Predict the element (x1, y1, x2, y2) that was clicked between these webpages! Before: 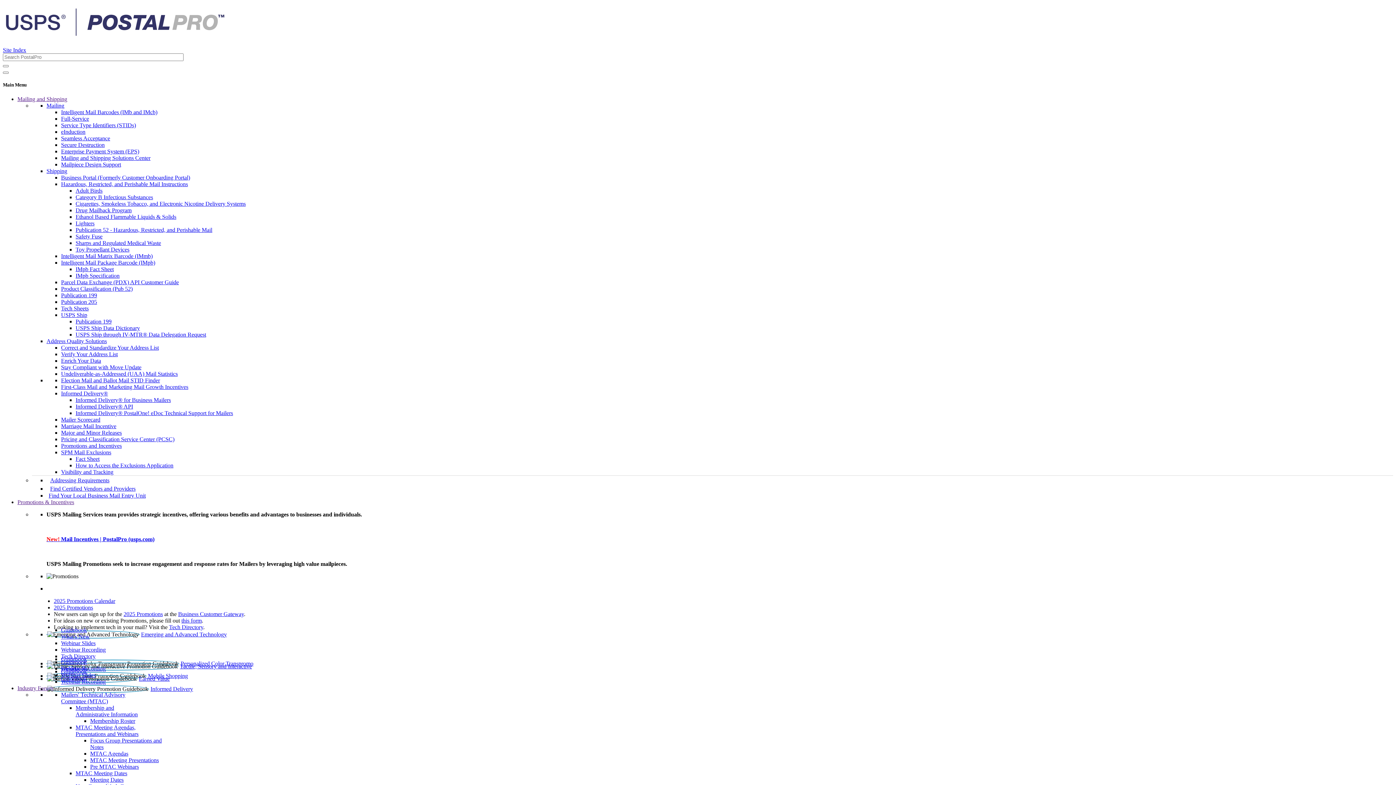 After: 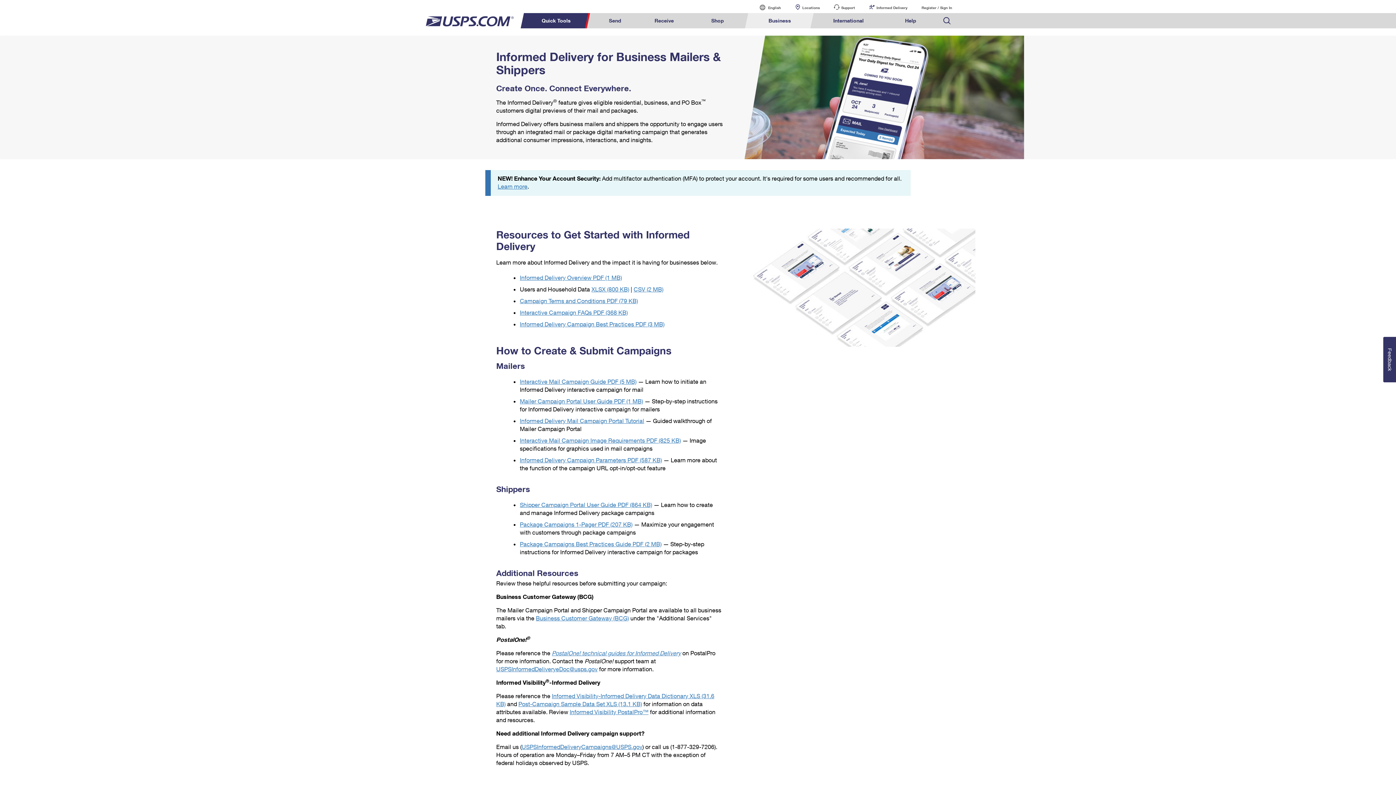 Action: bbox: (75, 397, 170, 403) label: Informed Delivery® for Business Mailers